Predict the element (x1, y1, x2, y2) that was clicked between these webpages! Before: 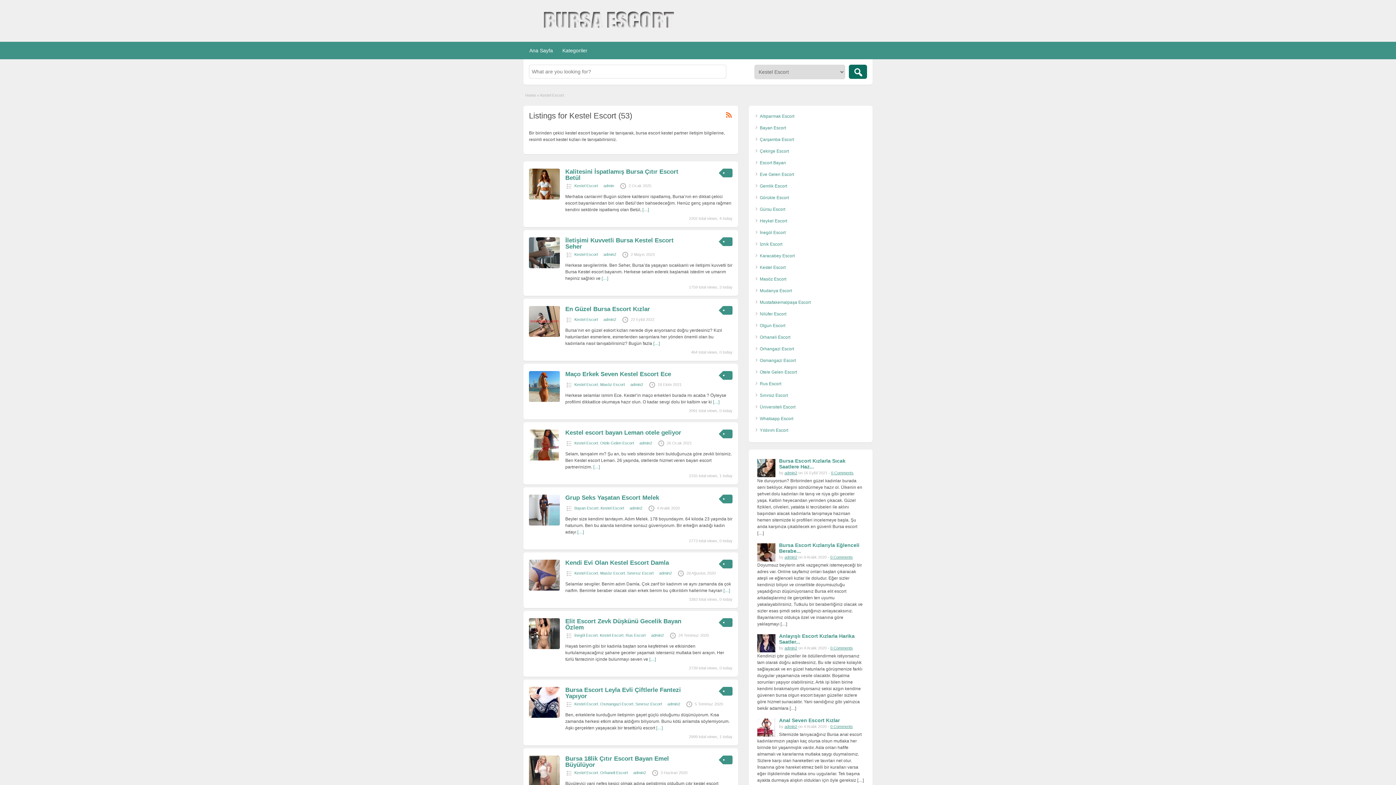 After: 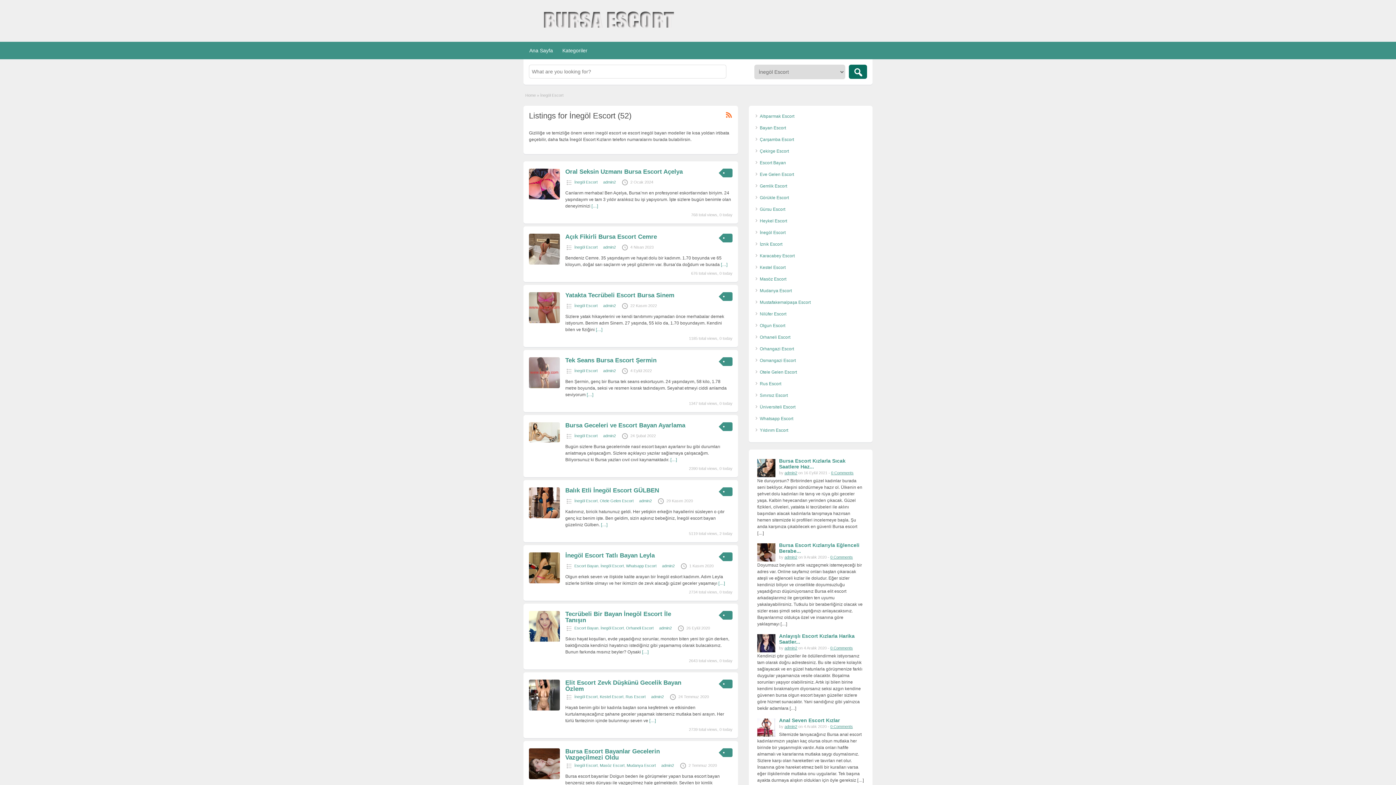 Action: bbox: (574, 633, 597, 637) label: İnegöl Escort